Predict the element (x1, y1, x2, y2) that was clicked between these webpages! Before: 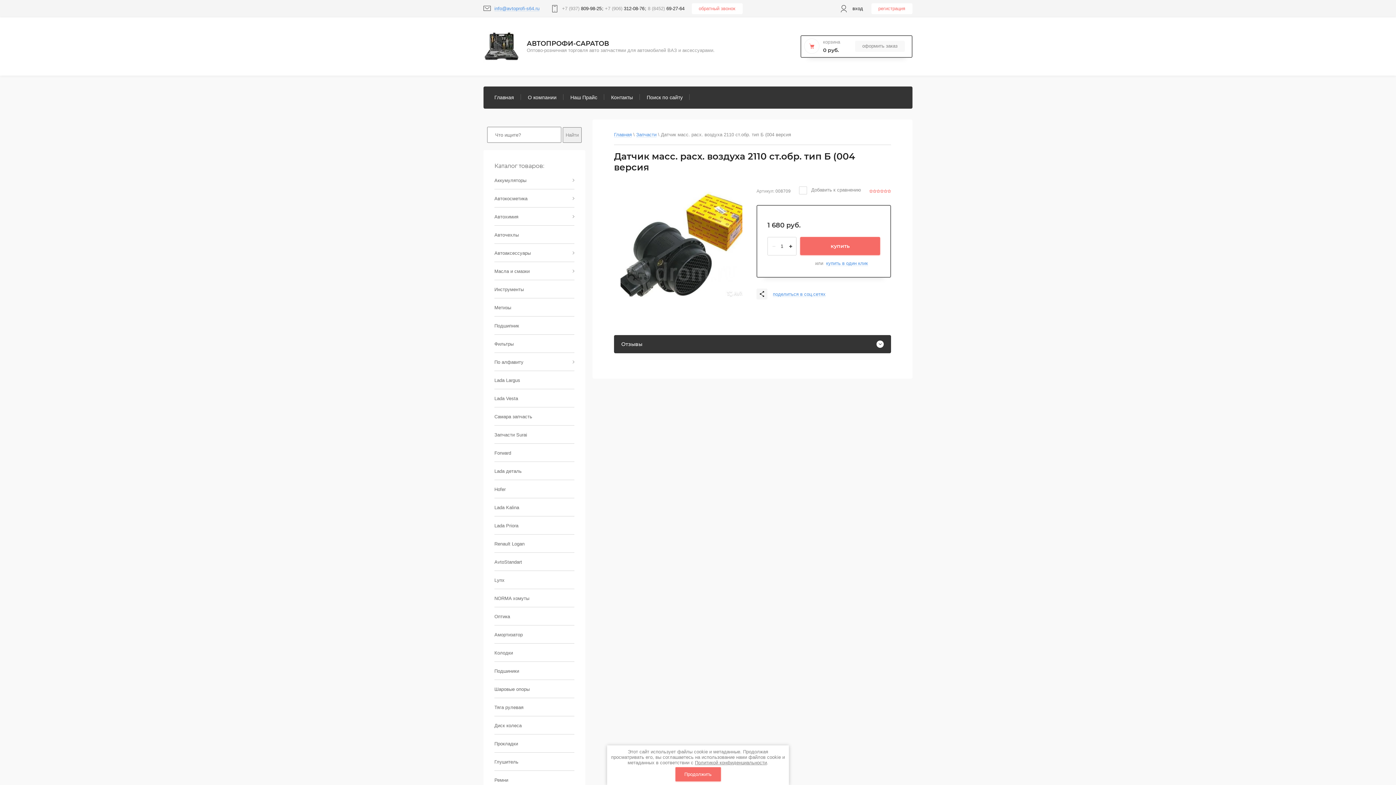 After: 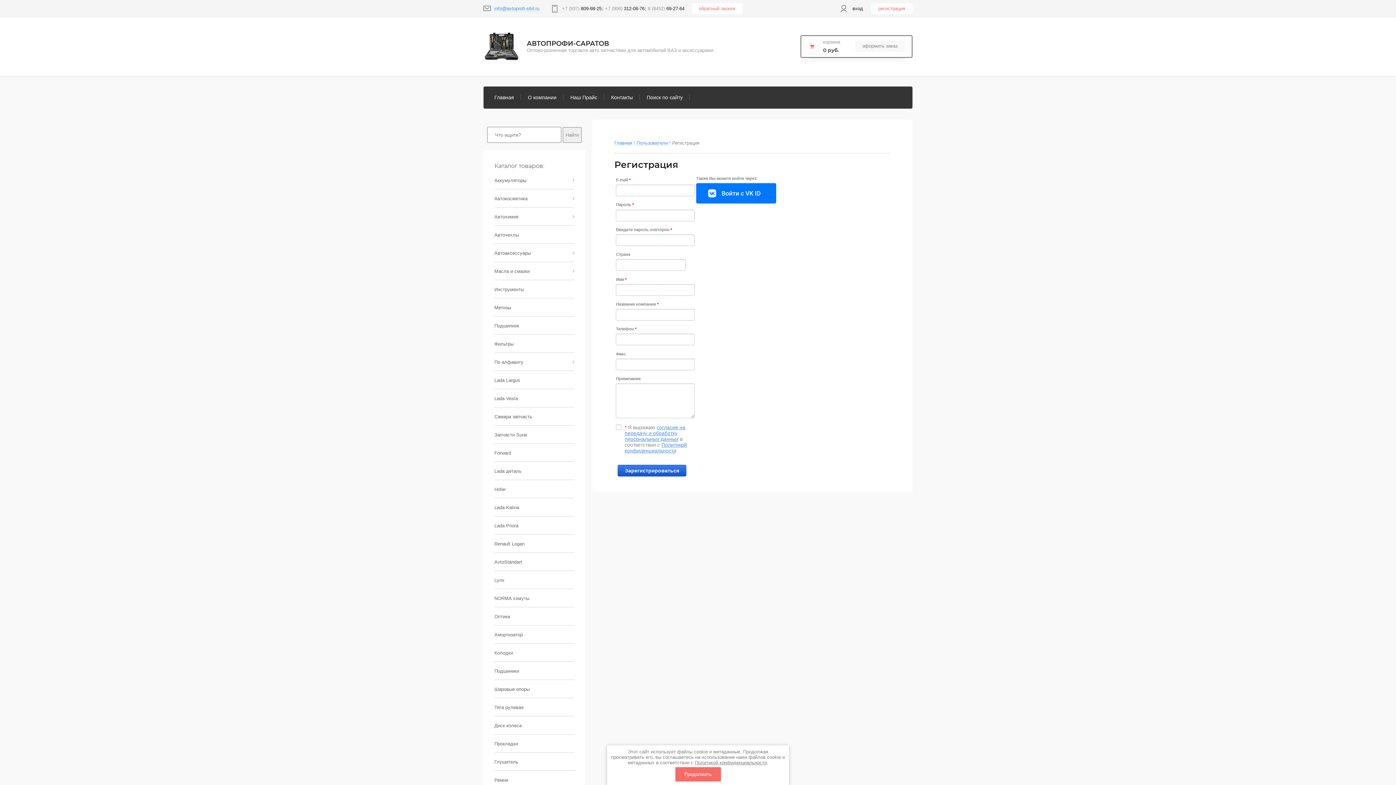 Action: label: регистрация bbox: (871, 3, 912, 14)